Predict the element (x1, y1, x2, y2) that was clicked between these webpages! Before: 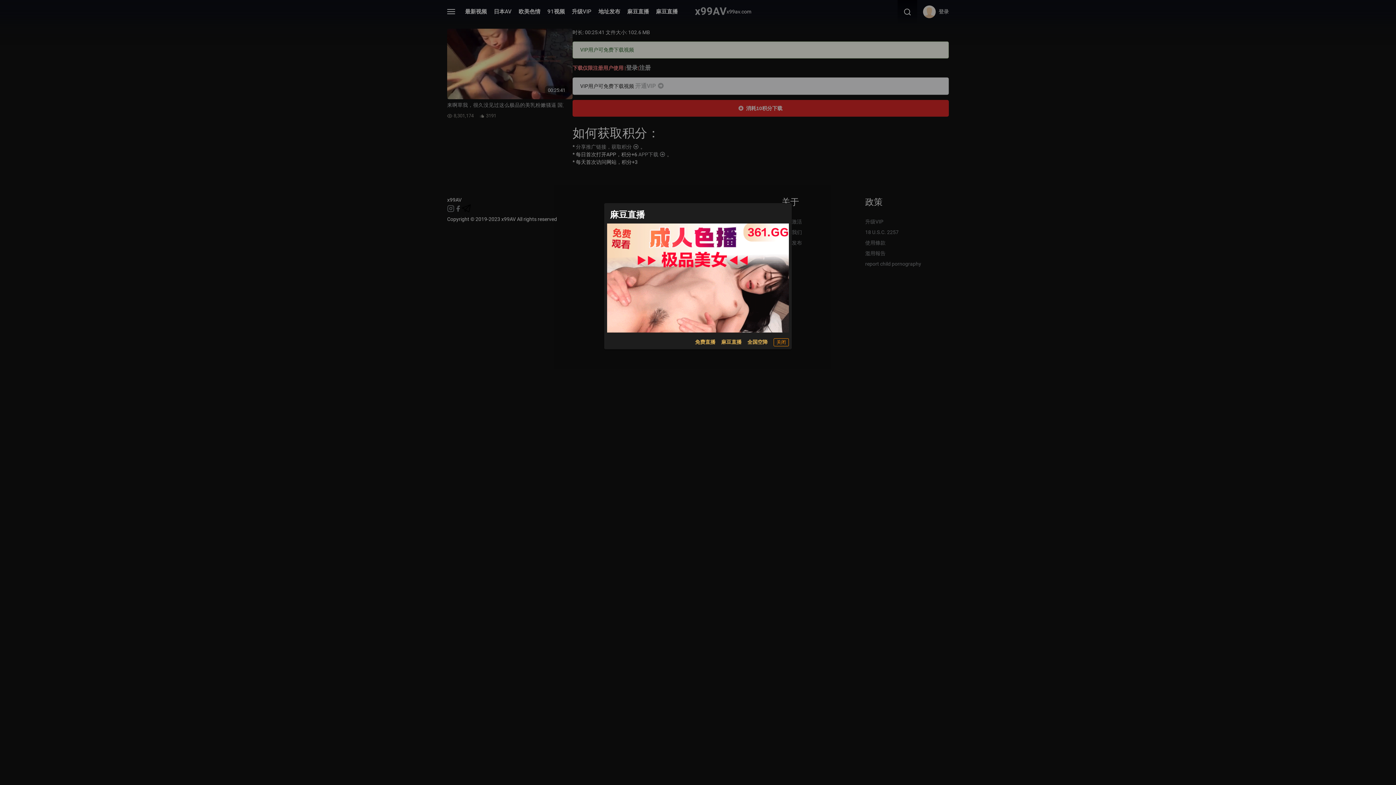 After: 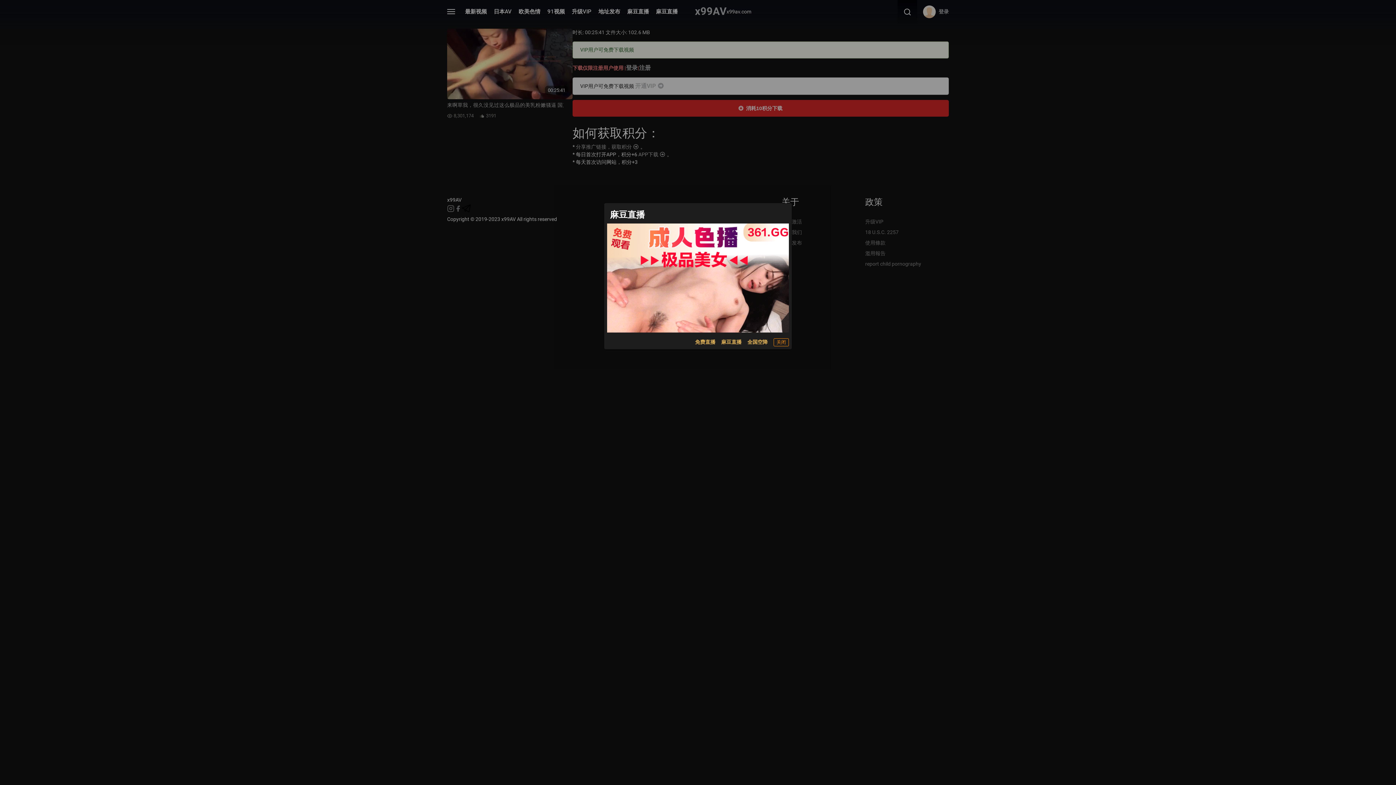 Action: bbox: (607, 223, 789, 332)